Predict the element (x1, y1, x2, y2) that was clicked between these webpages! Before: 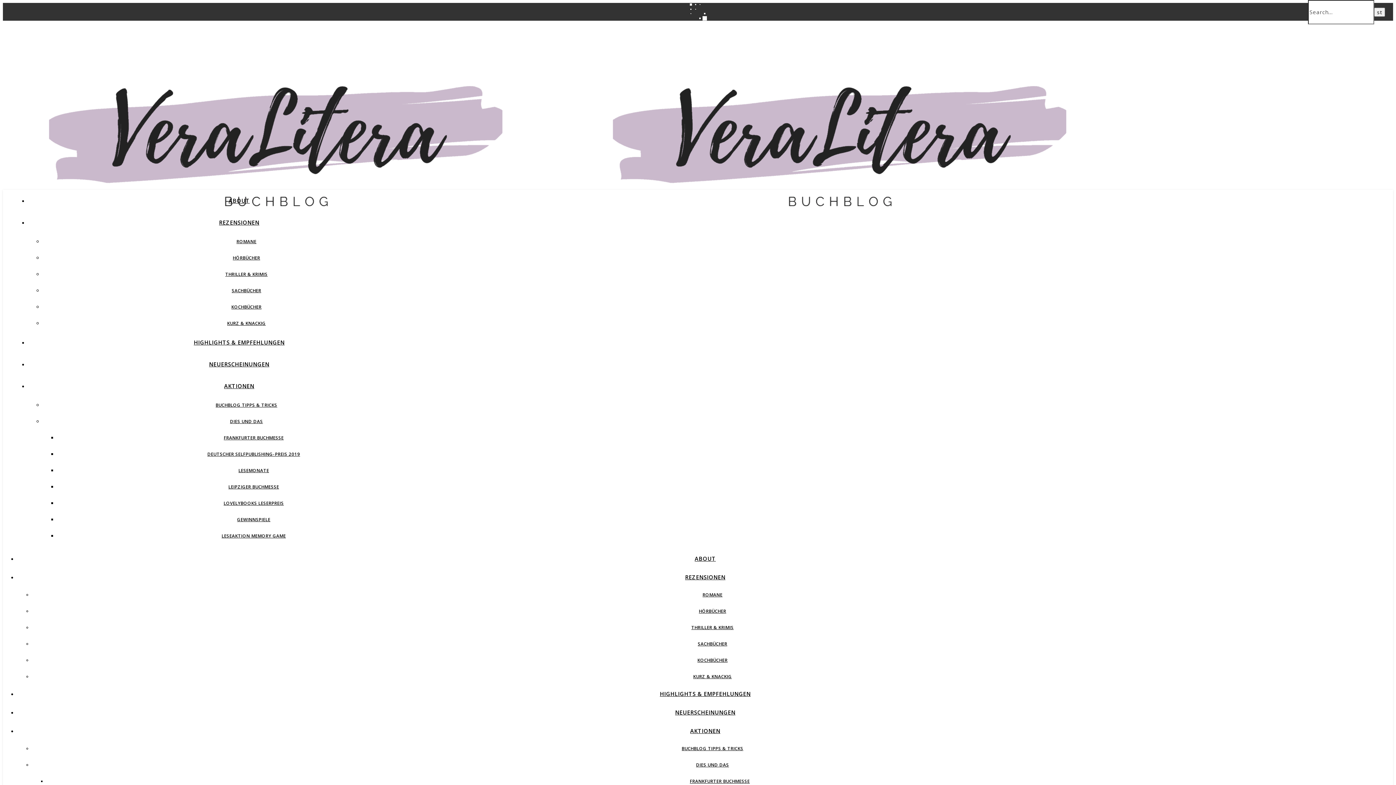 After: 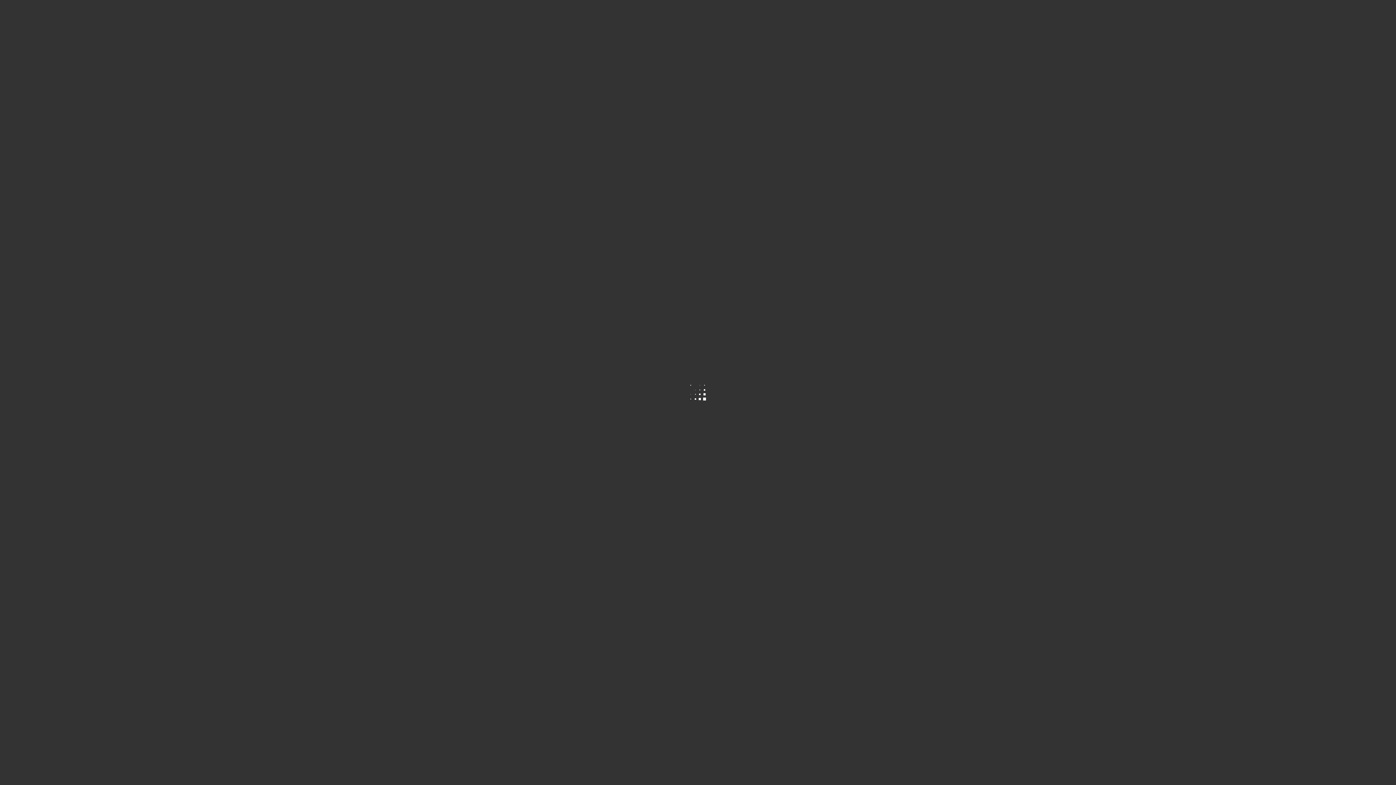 Action: label: NEUERSCHEINUNGEN bbox: (209, 360, 269, 368)